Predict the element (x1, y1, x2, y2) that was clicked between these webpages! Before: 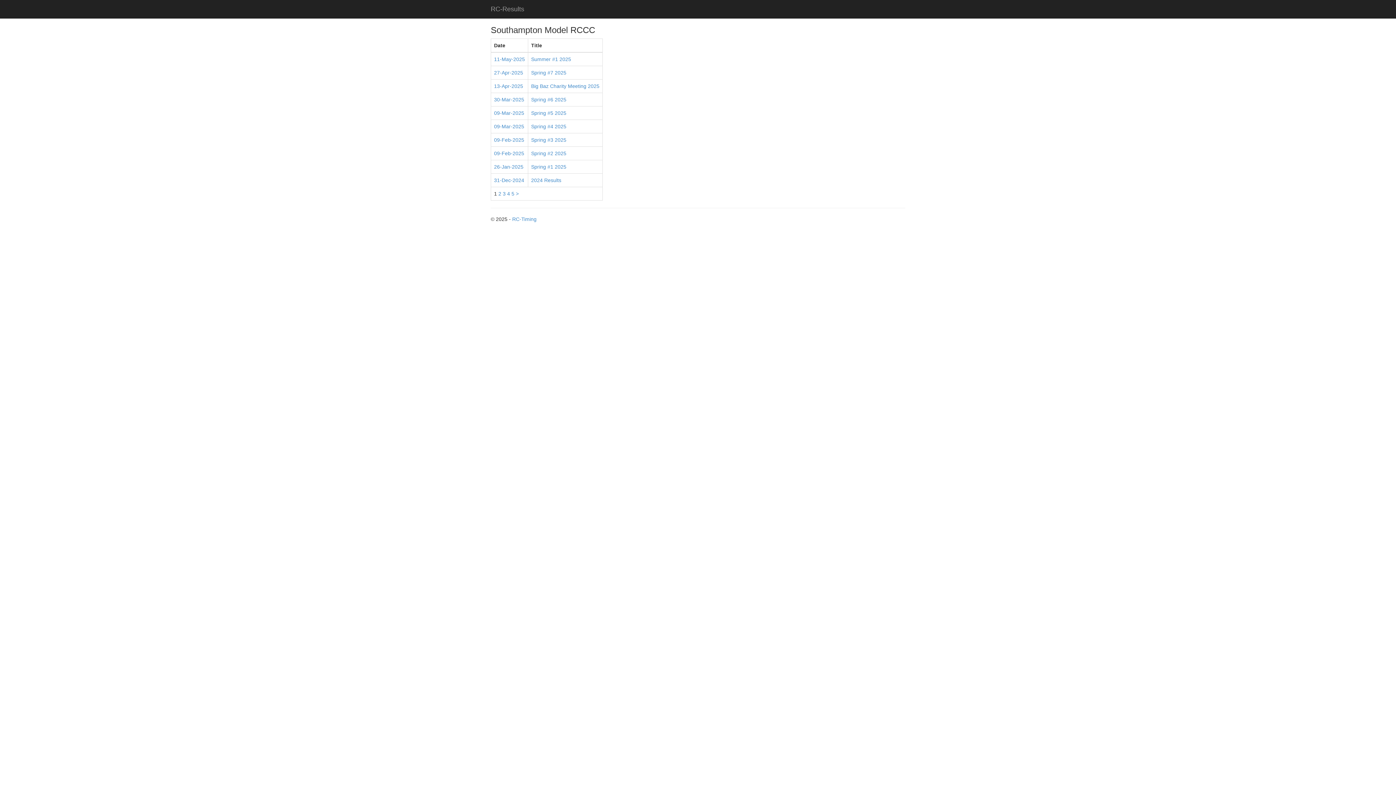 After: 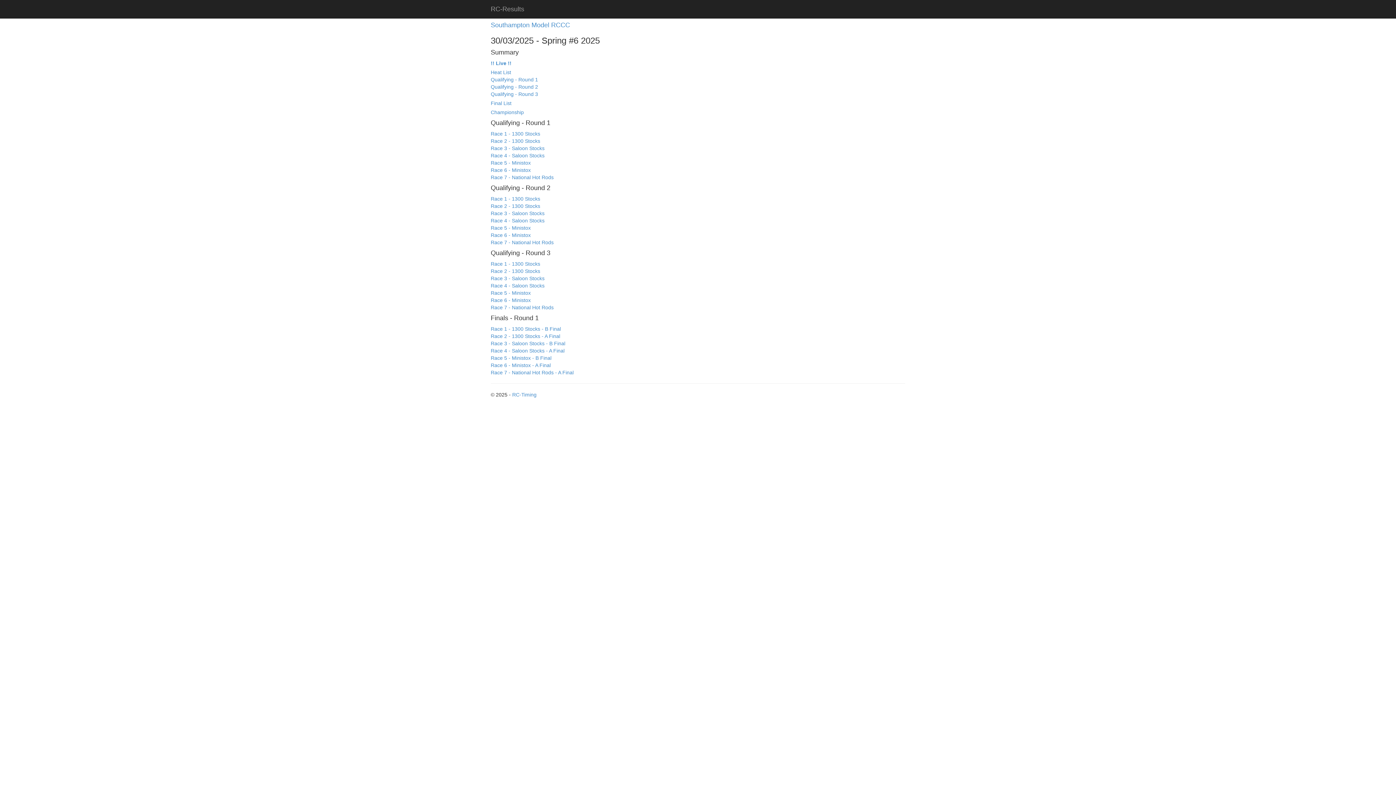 Action: label: Spring #6 2025 bbox: (531, 96, 566, 102)